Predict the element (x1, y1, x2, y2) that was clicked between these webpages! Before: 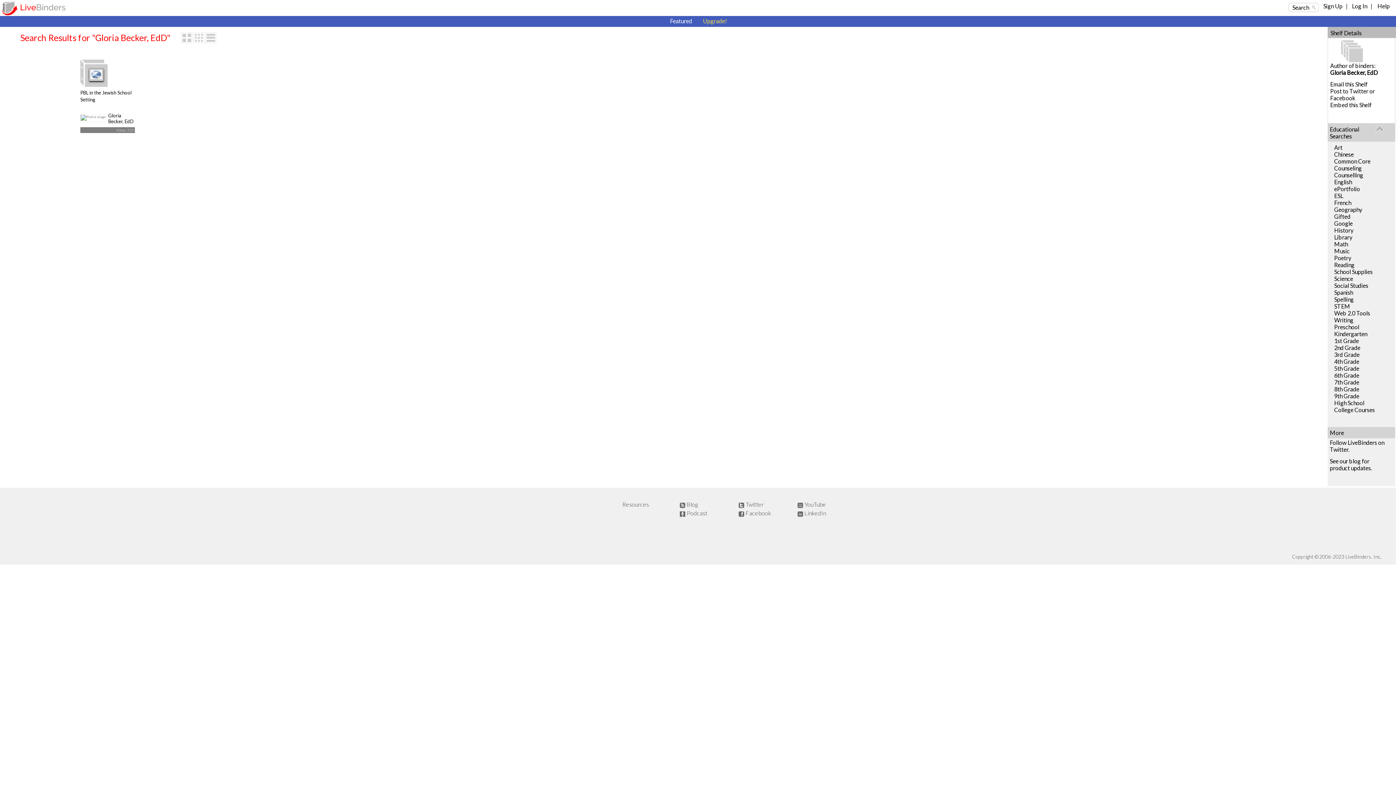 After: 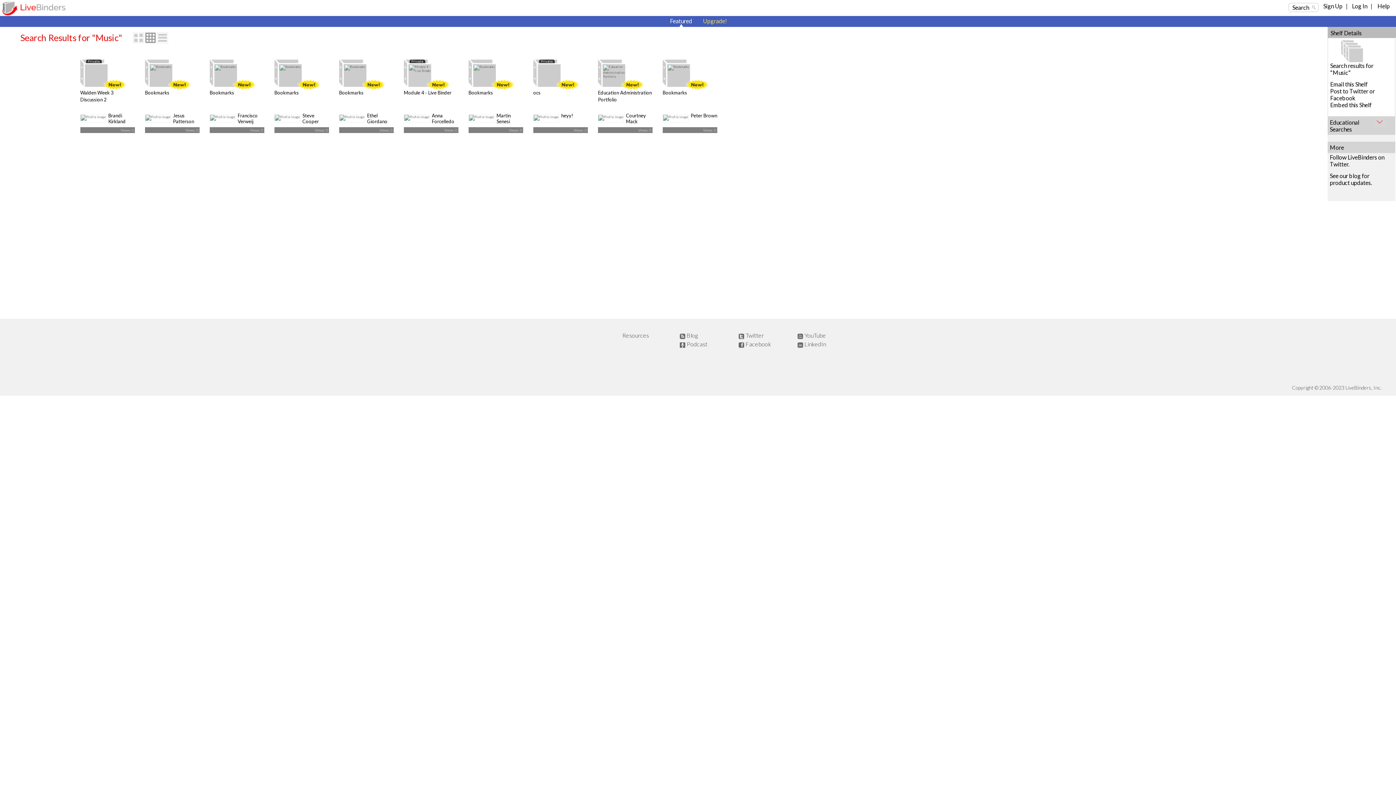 Action: bbox: (1334, 247, 1350, 254) label: Music